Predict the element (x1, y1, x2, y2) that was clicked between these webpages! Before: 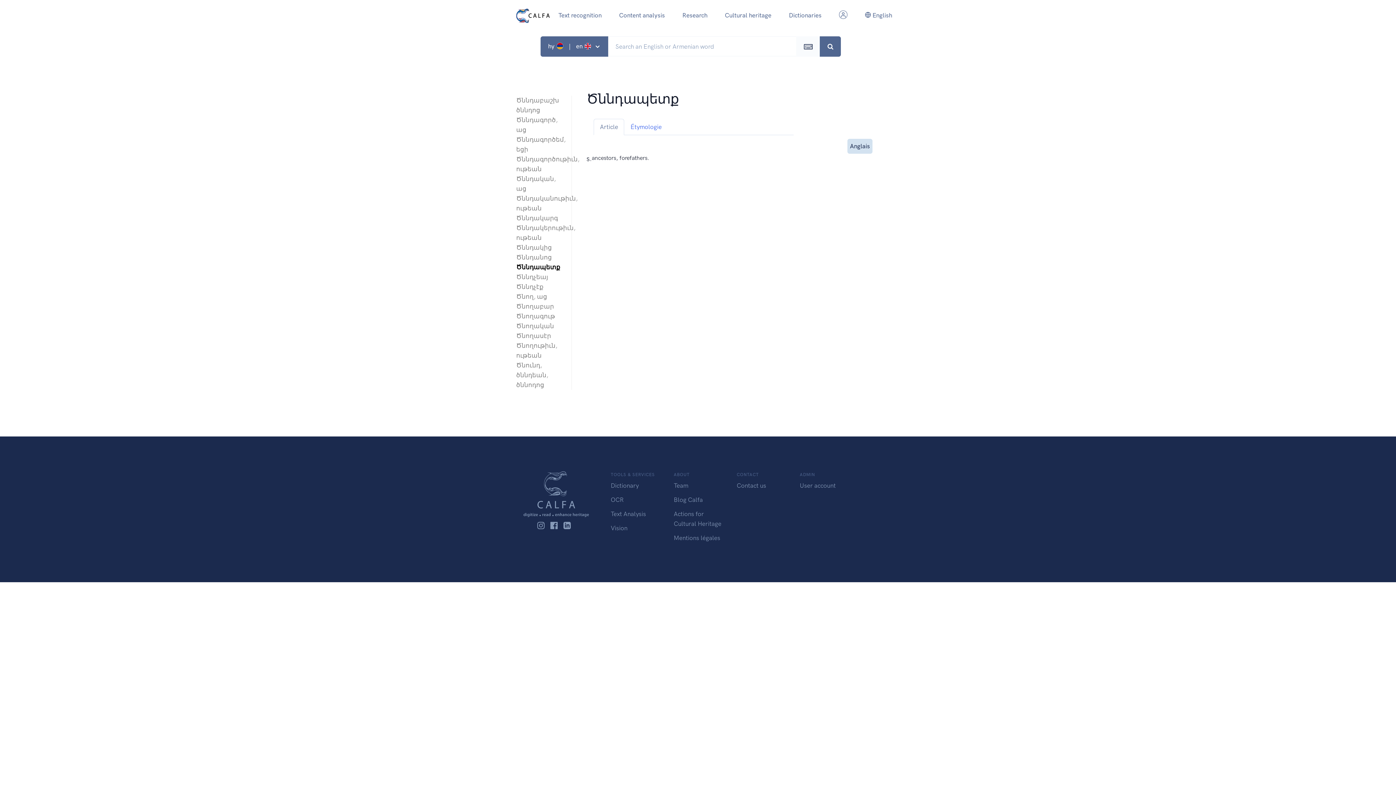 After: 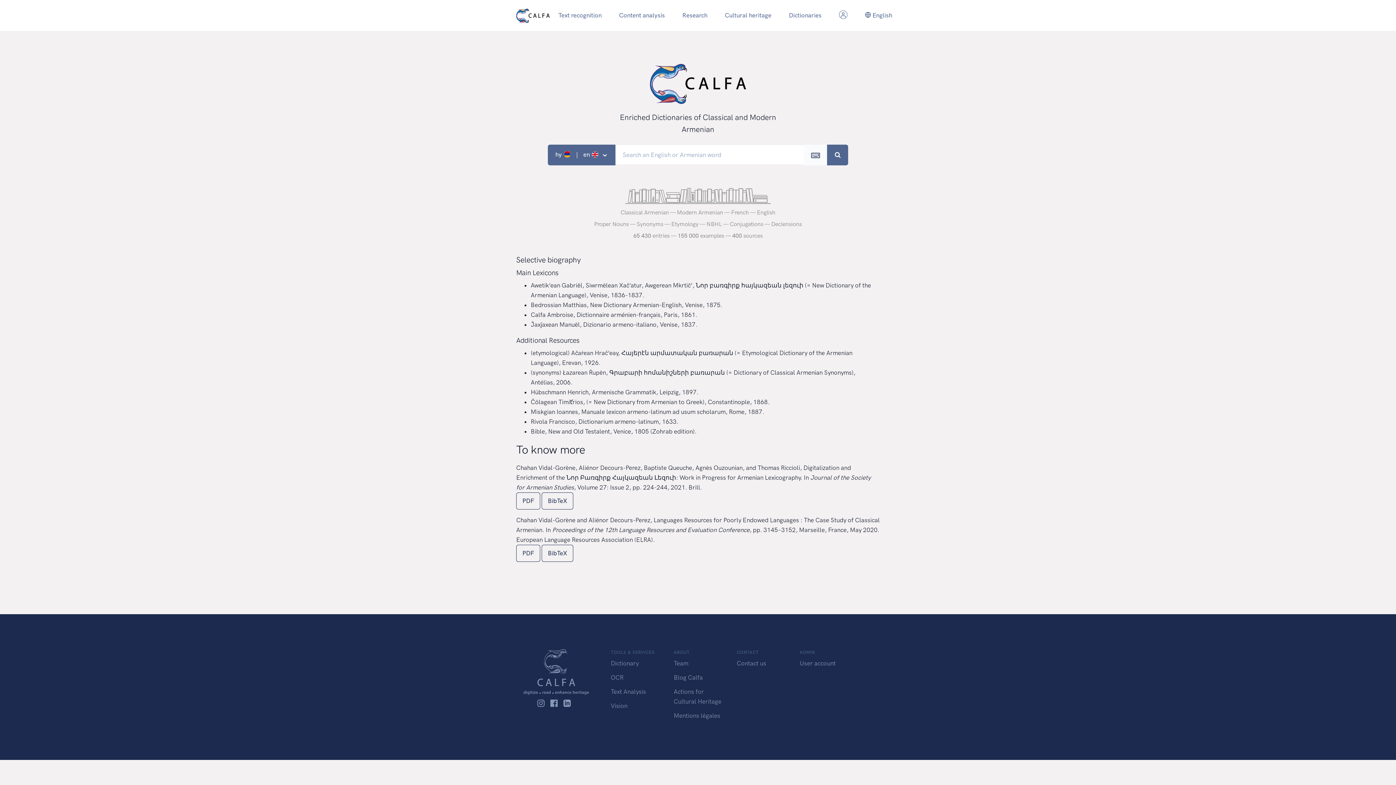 Action: bbox: (610, 482, 638, 489) label: Dictionary